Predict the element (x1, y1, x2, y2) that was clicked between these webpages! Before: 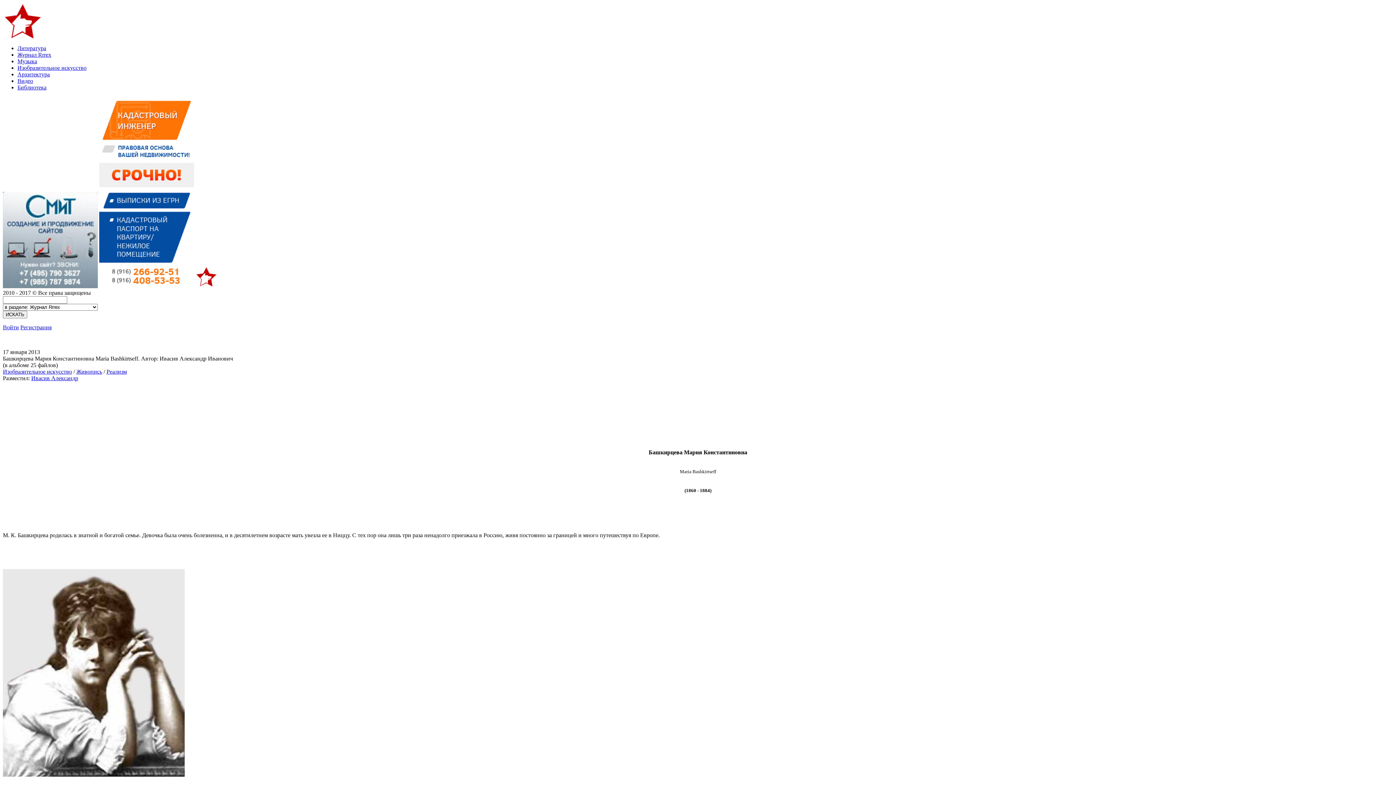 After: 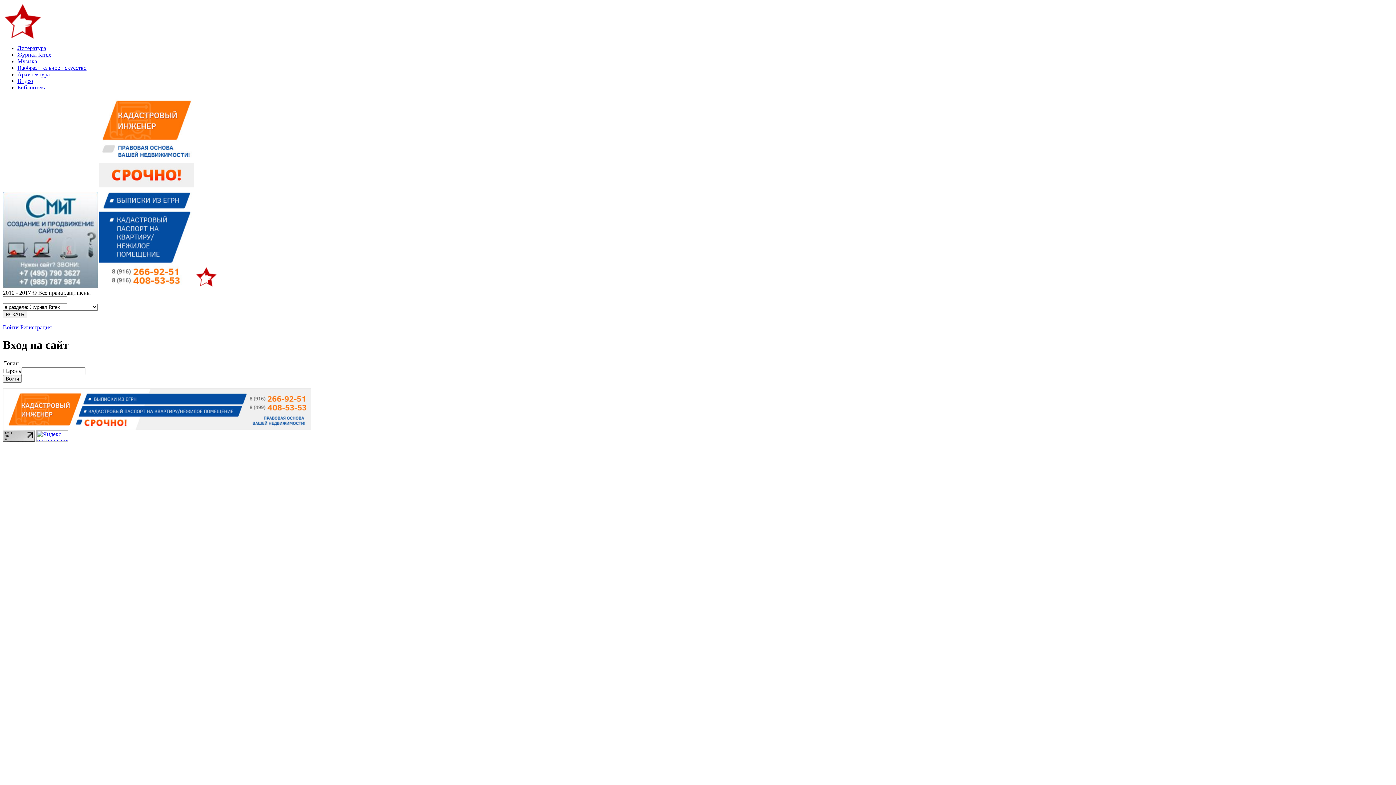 Action: bbox: (2, 324, 18, 330) label: Войти